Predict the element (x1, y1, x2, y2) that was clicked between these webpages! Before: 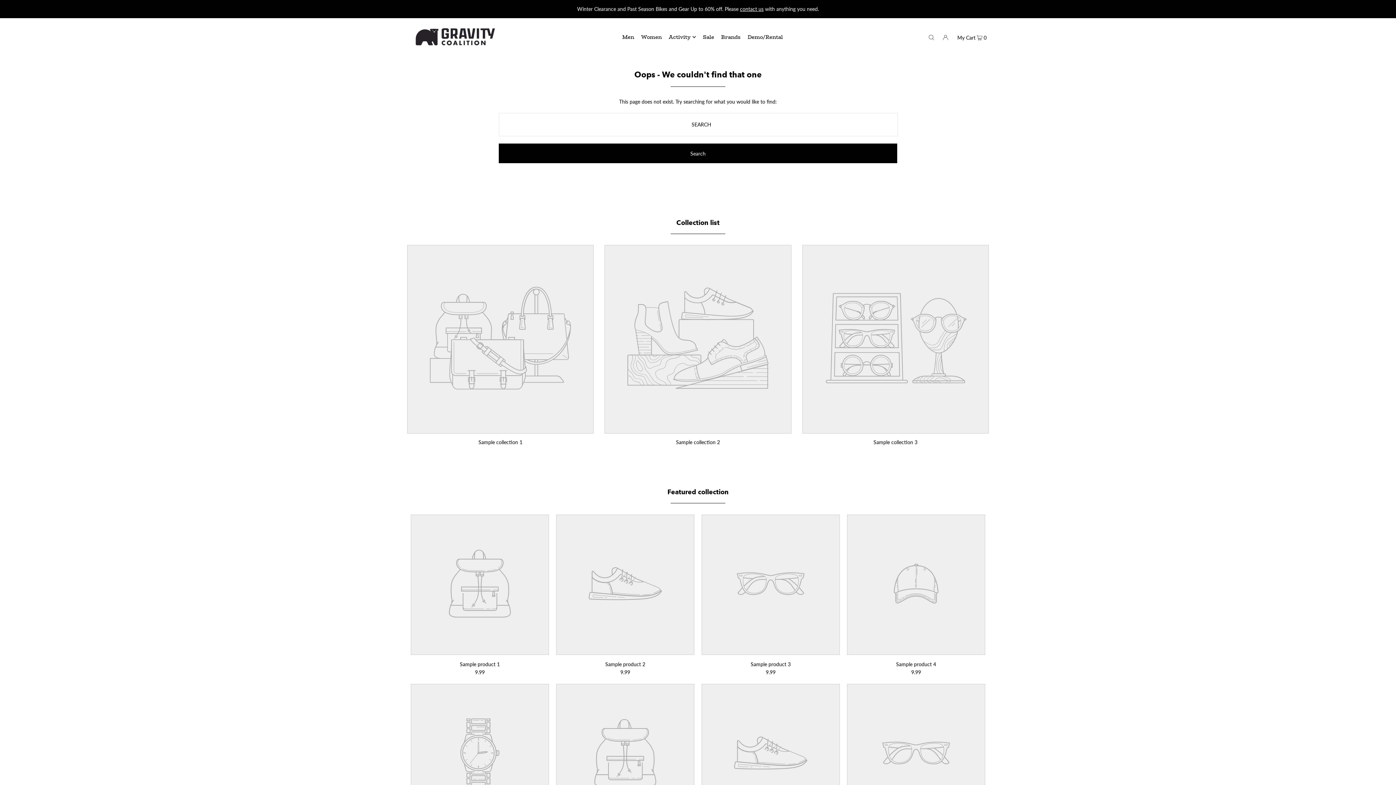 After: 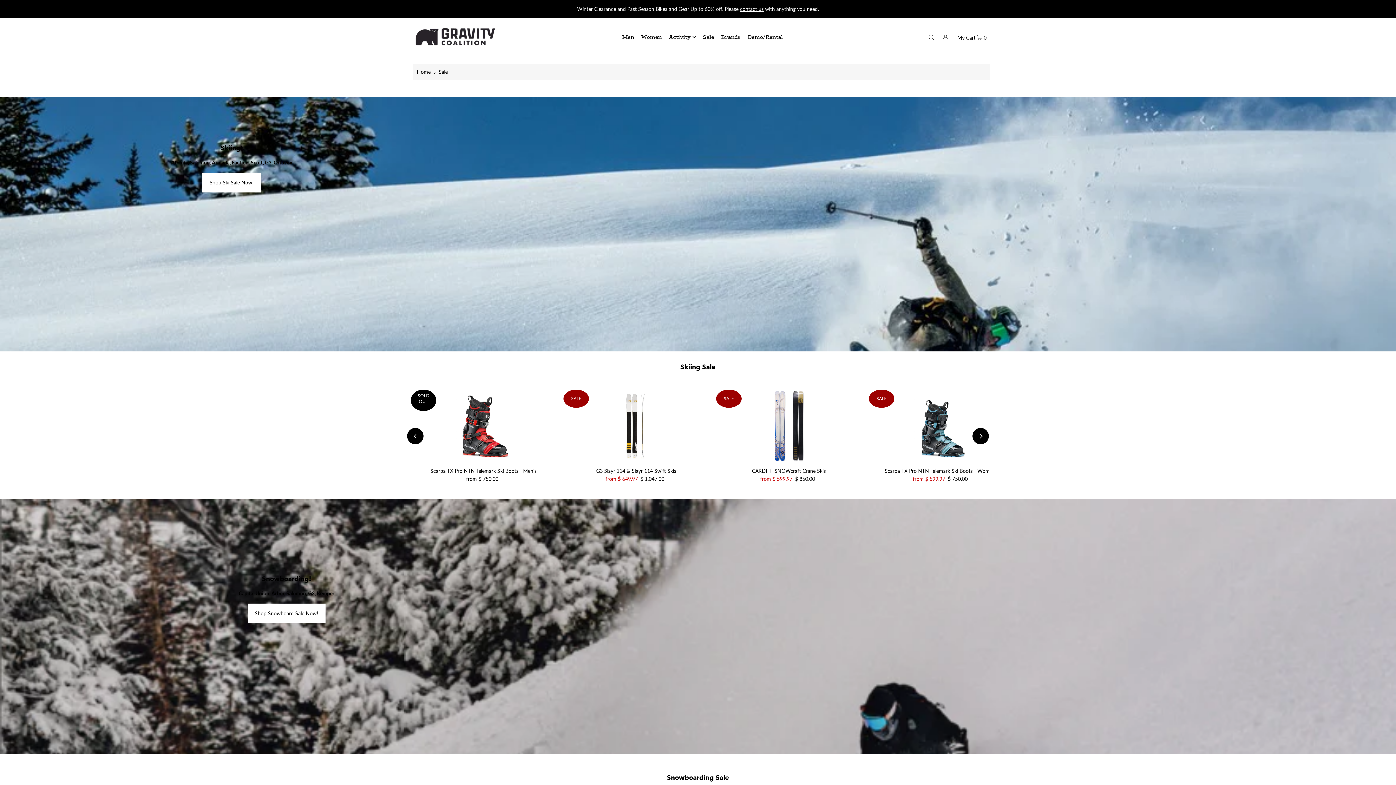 Action: bbox: (703, 28, 714, 46) label: Sale